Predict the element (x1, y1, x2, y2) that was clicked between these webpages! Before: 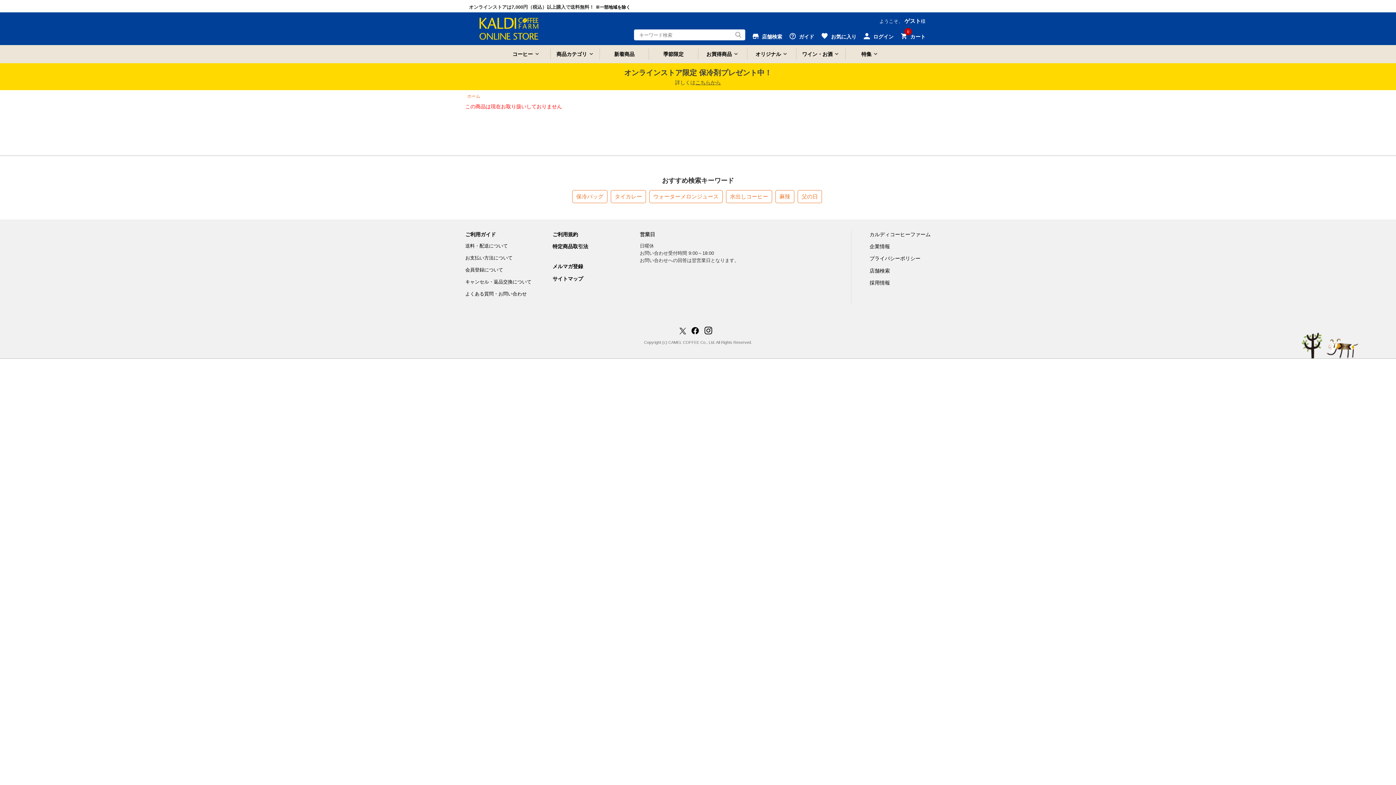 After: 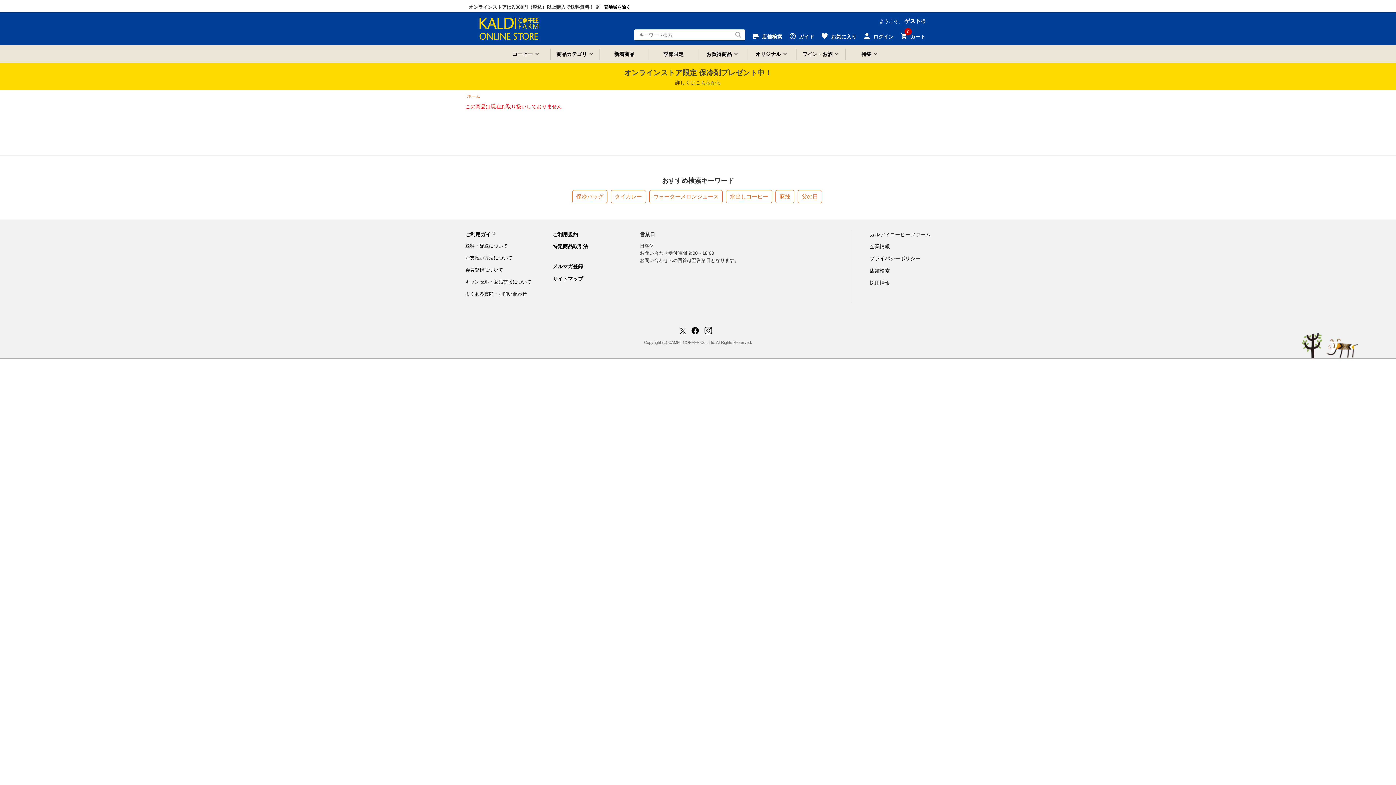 Action: bbox: (679, 330, 690, 335)